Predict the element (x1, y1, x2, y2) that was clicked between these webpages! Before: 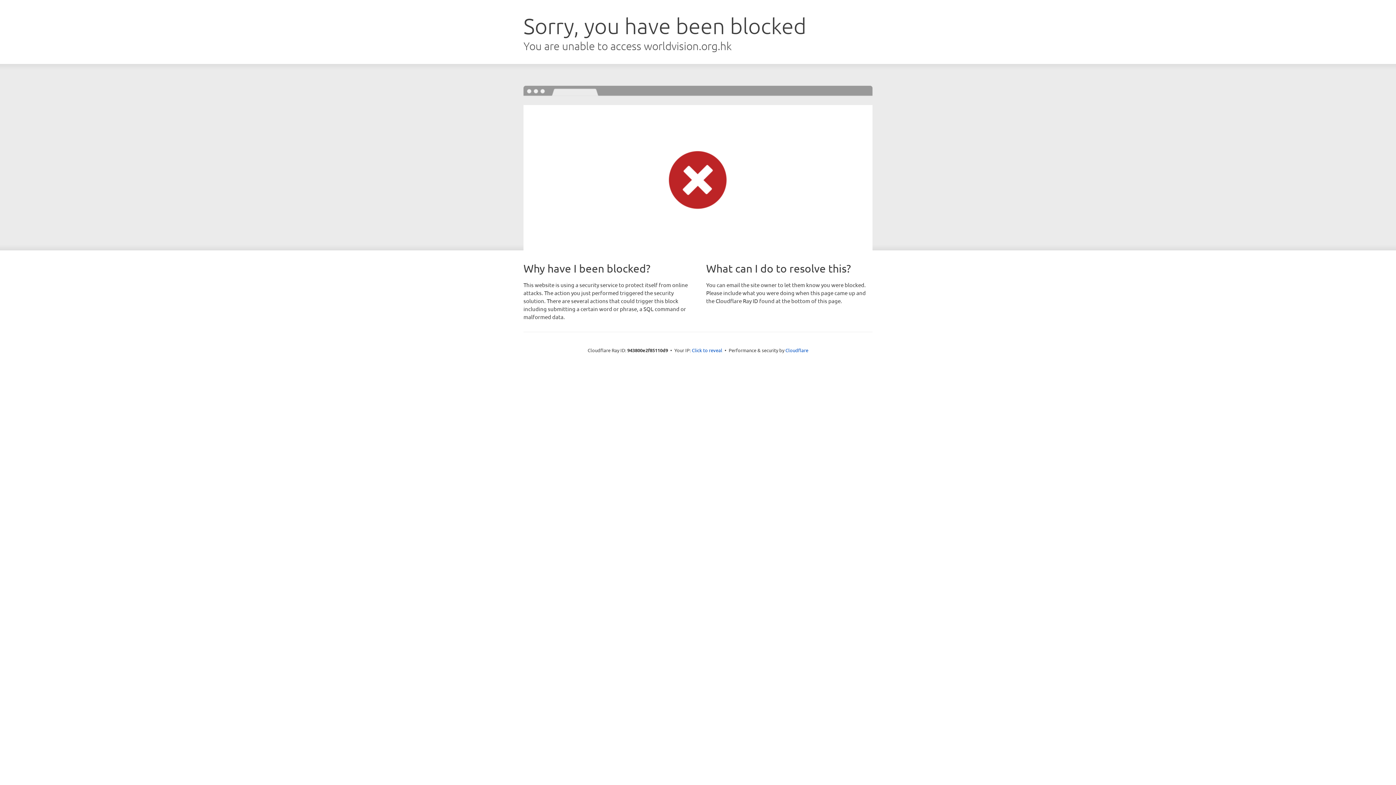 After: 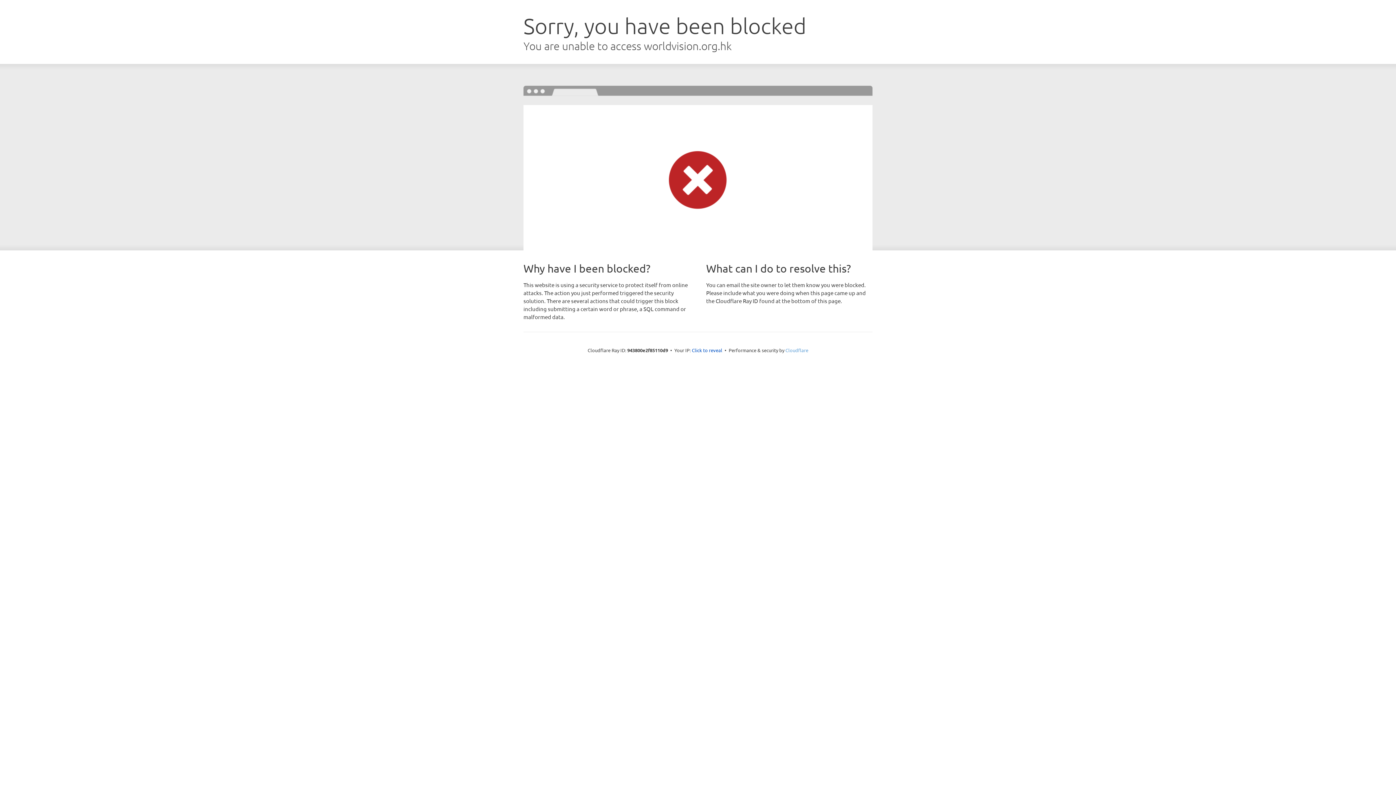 Action: bbox: (785, 347, 808, 353) label: Cloudflare